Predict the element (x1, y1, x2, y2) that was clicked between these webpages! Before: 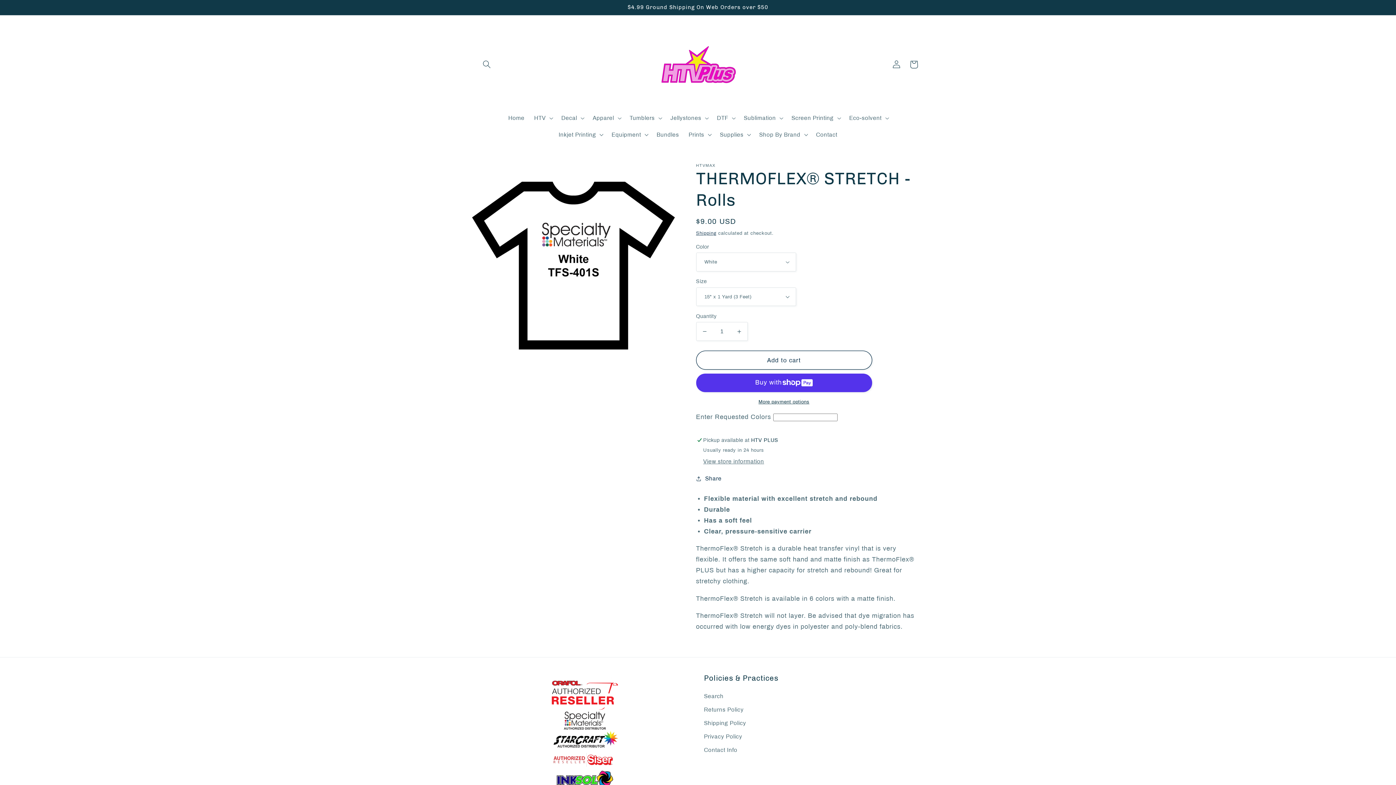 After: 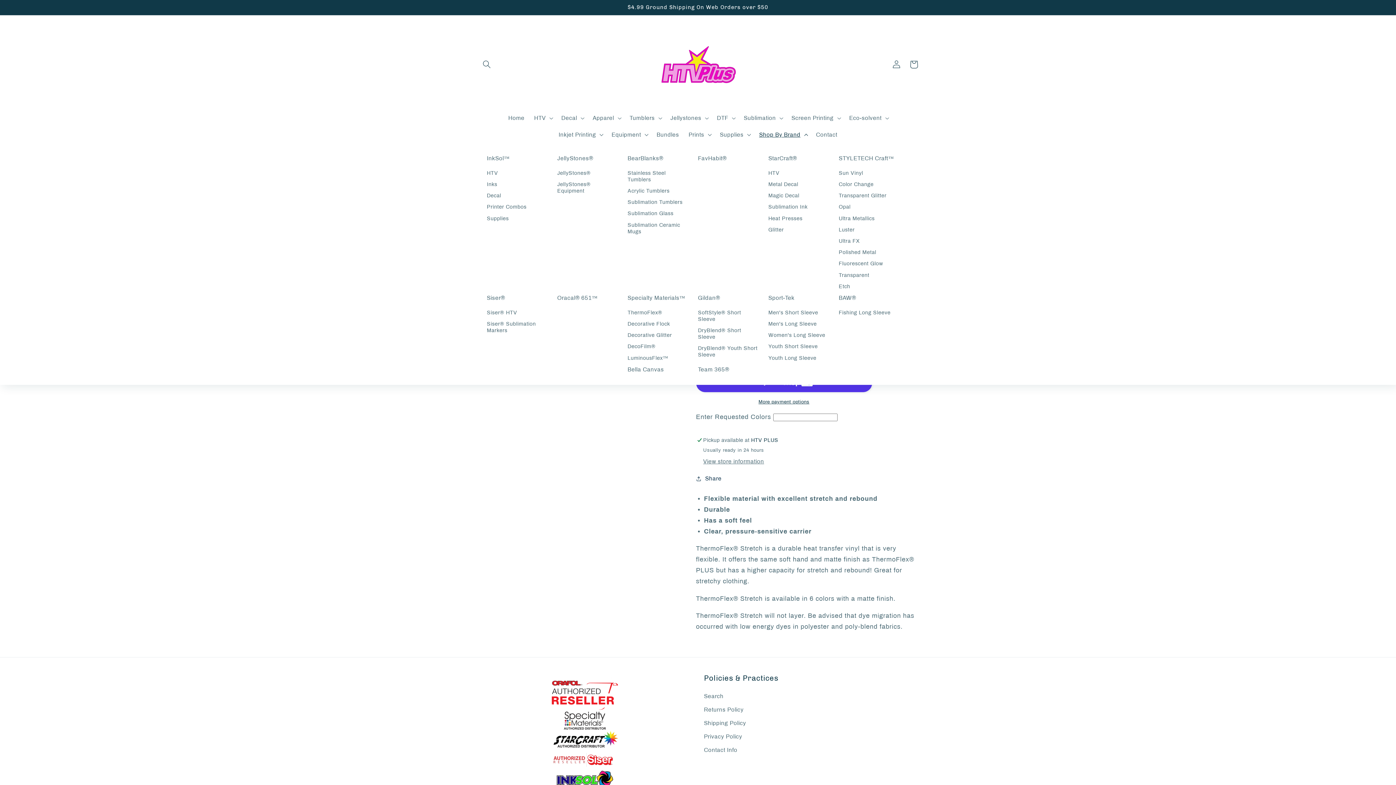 Action: label: Shop By Brand bbox: (754, 126, 811, 142)